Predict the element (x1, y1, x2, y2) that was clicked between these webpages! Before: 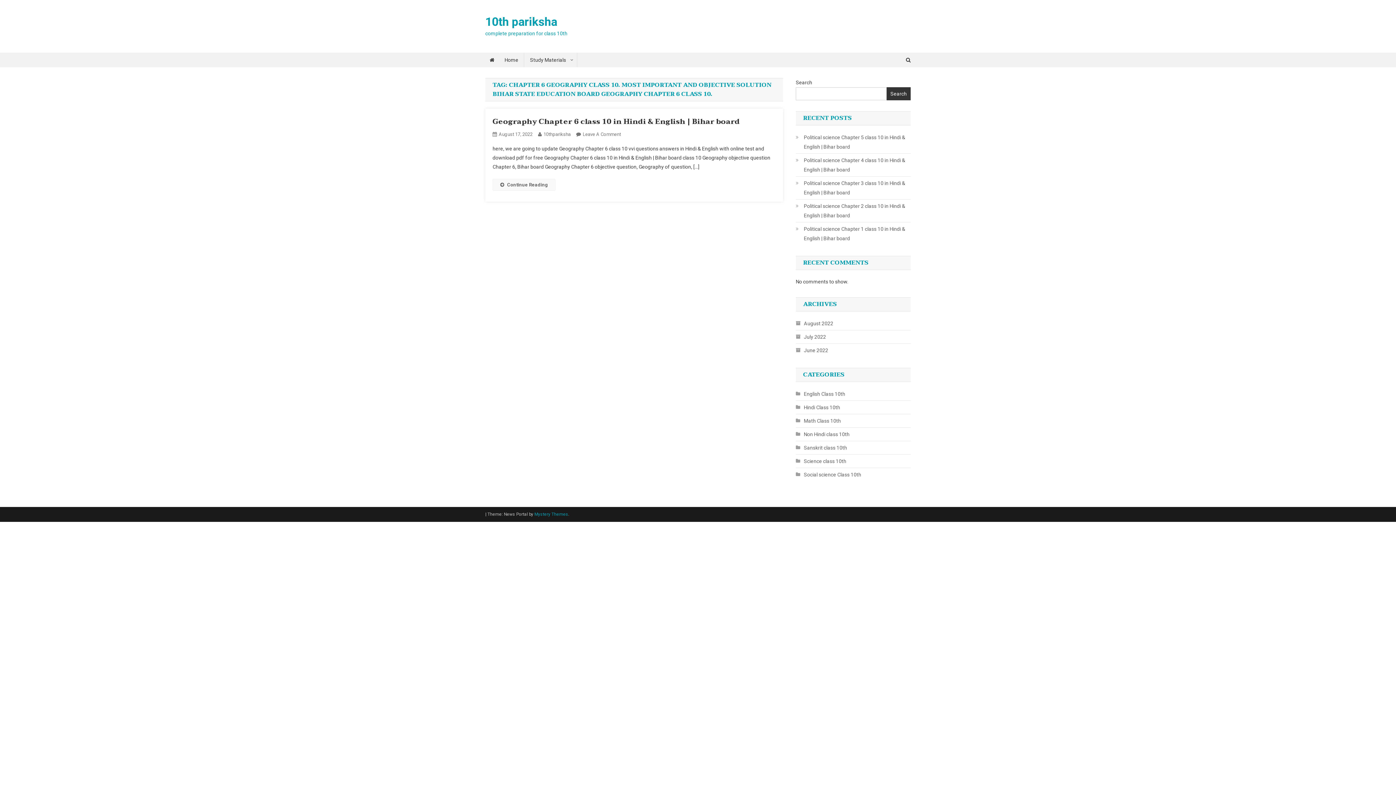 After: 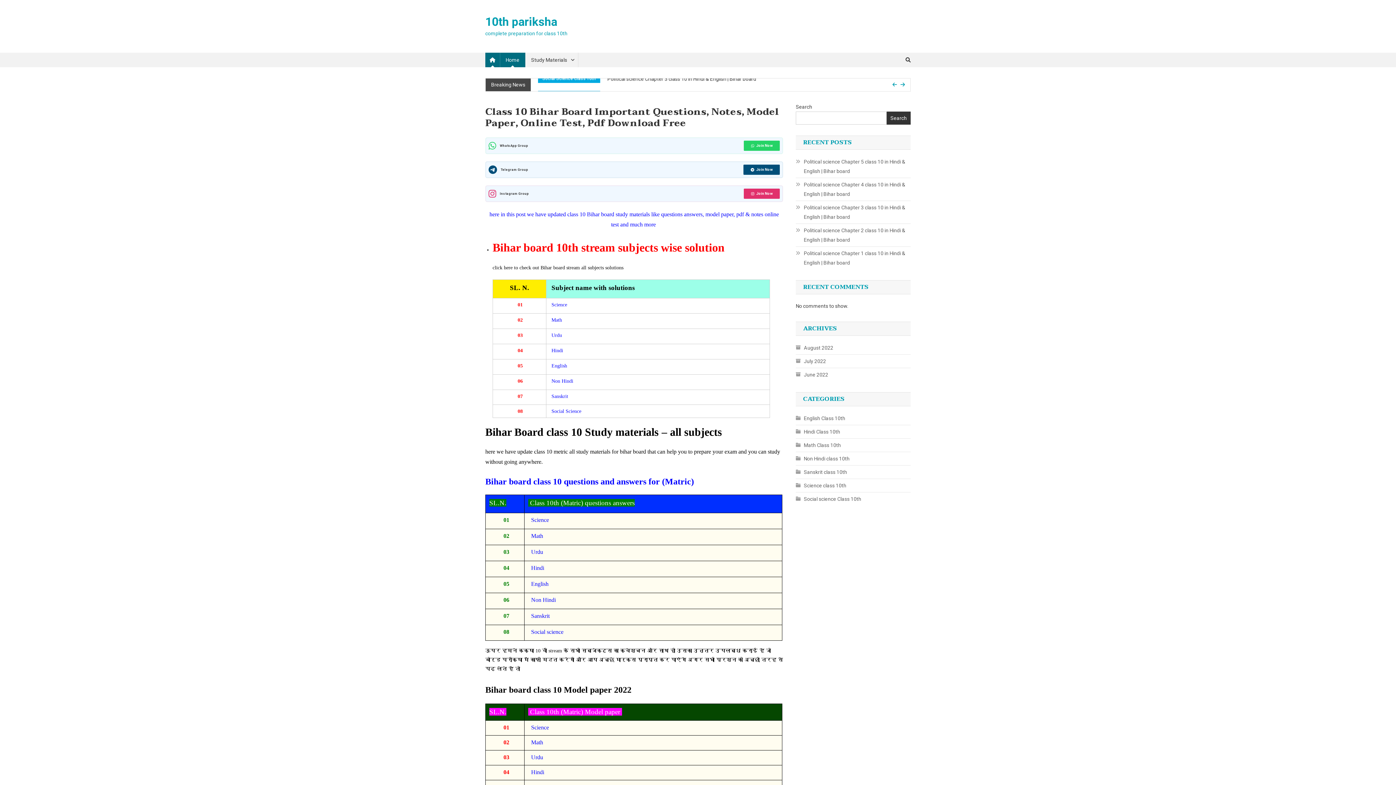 Action: bbox: (485, 14, 557, 28) label: 10th pariksha